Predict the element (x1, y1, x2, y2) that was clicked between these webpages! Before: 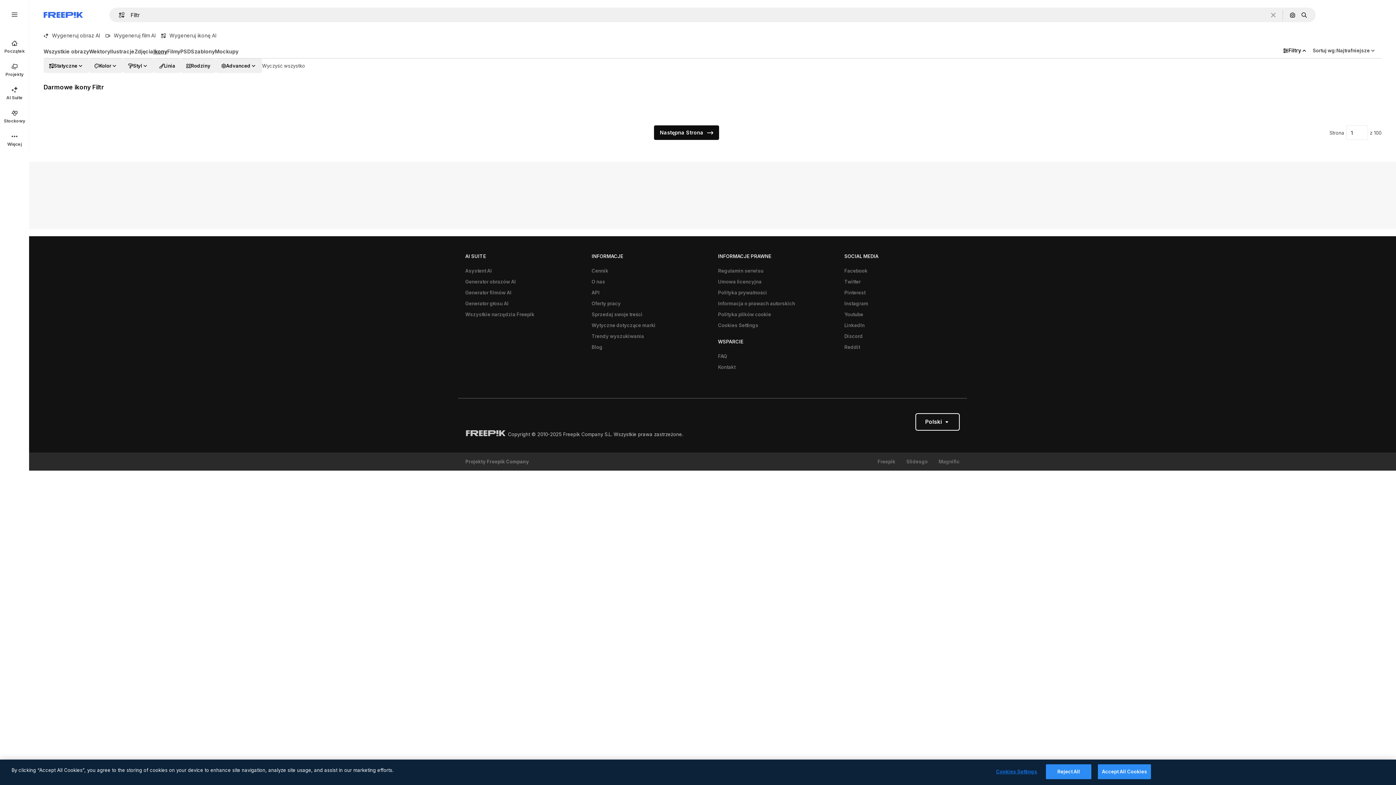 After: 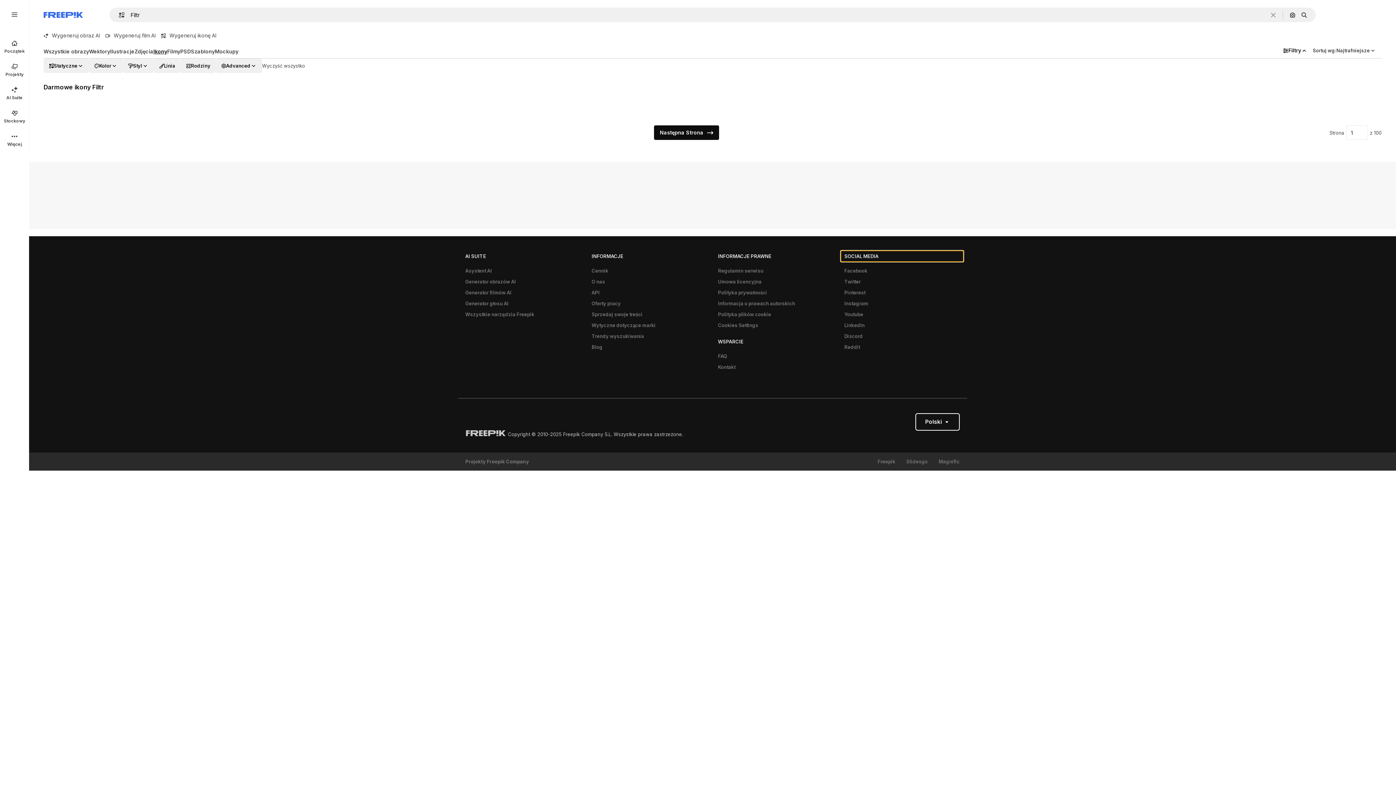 Action: bbox: (840, 250, 963, 261) label: SOCIAL MEDIA